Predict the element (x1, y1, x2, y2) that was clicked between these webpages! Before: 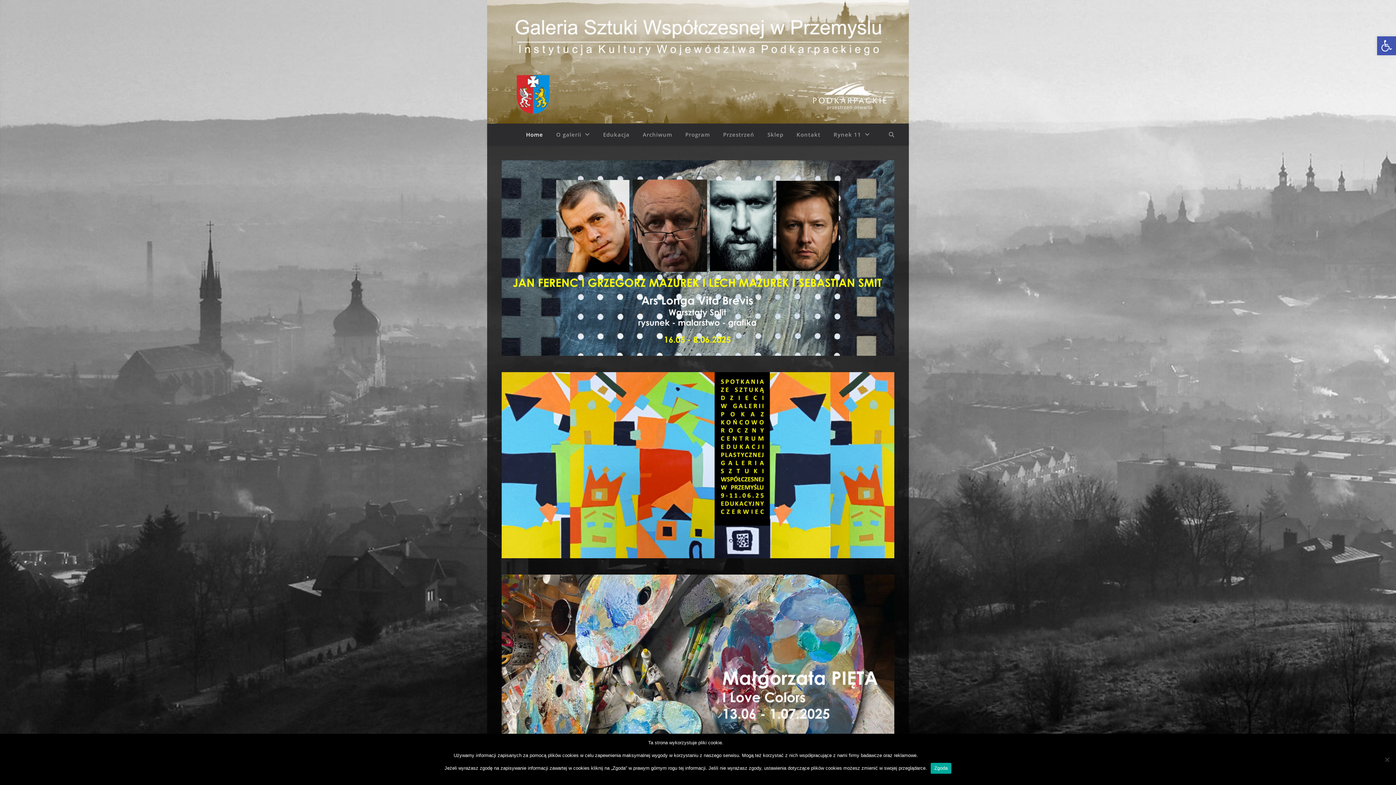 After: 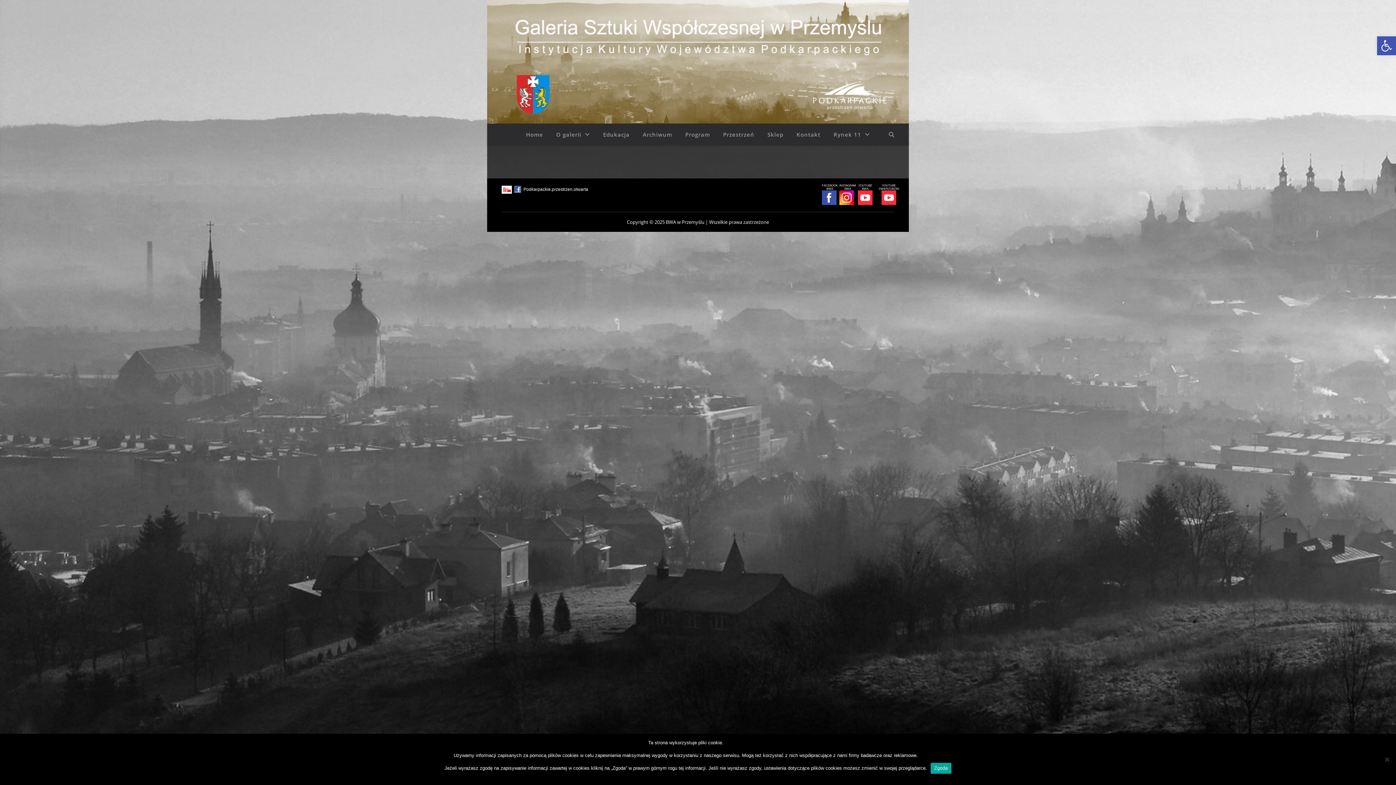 Action: bbox: (501, 160, 894, 356)